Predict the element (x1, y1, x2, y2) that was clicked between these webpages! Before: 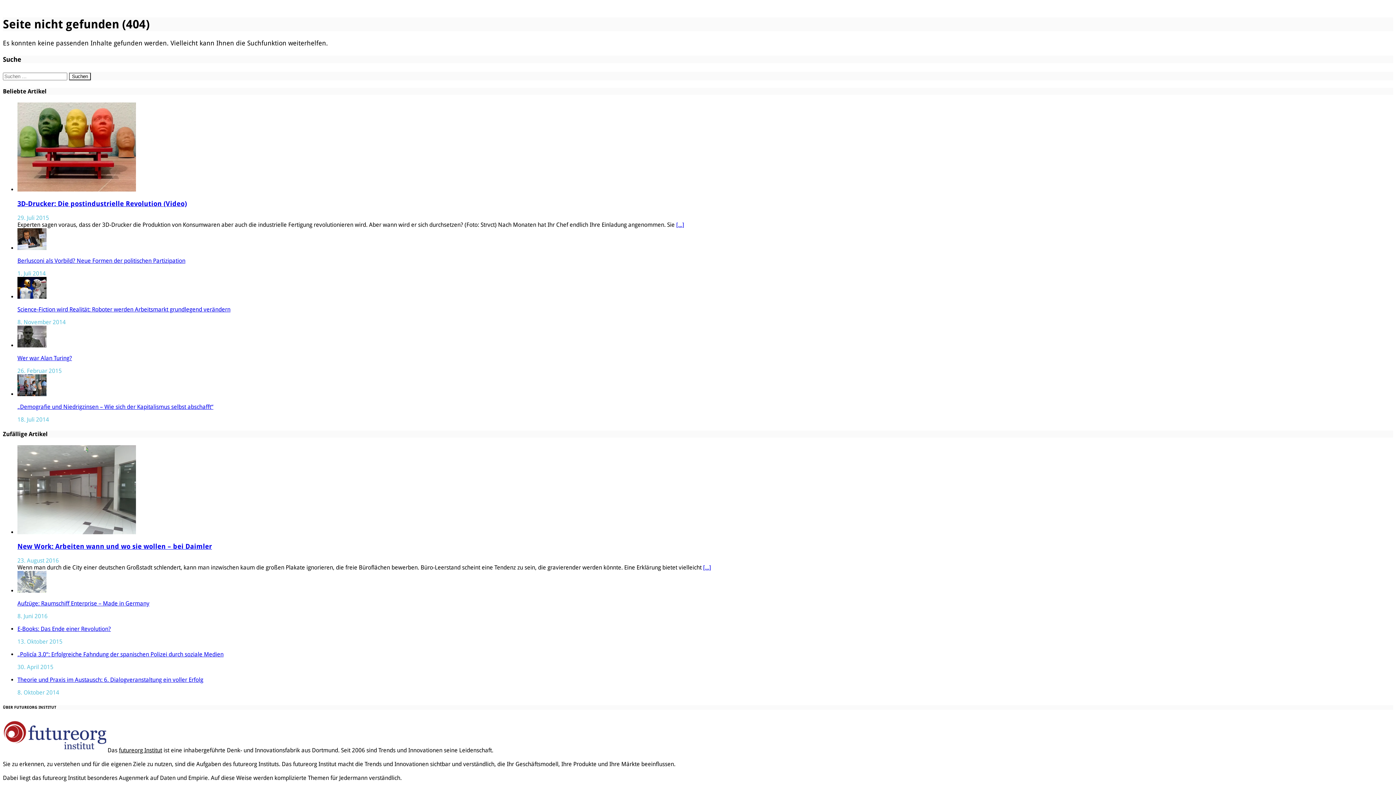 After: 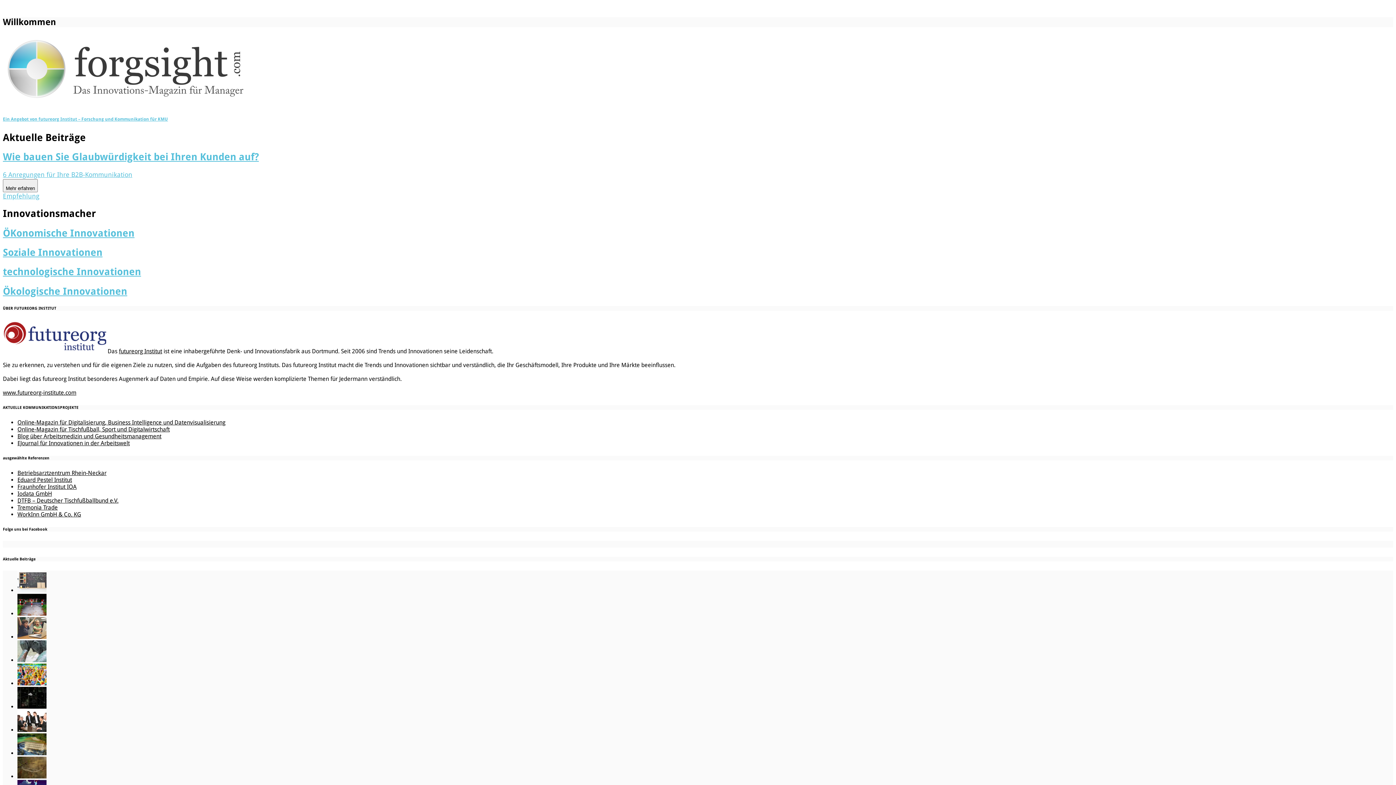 Action: bbox: (2, 2, 1393, 9)